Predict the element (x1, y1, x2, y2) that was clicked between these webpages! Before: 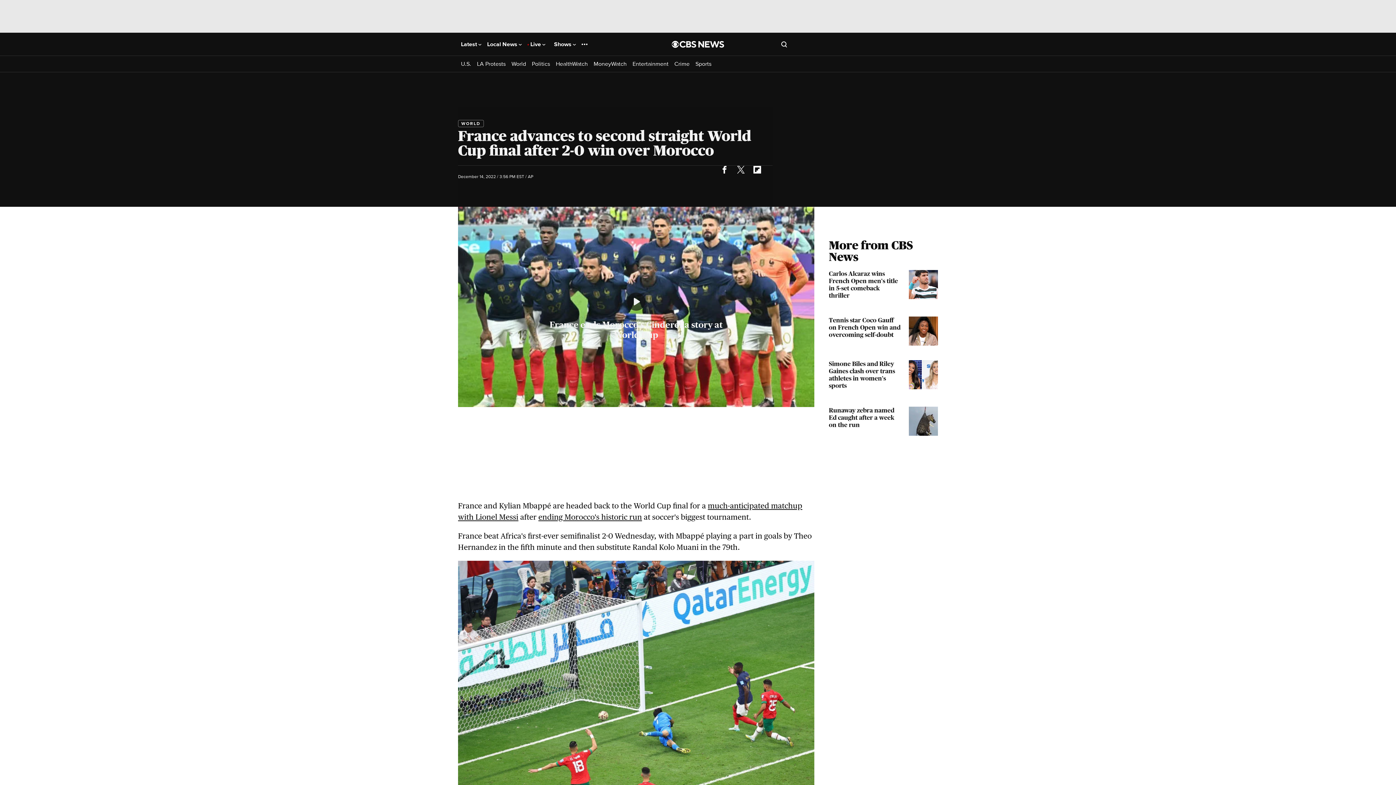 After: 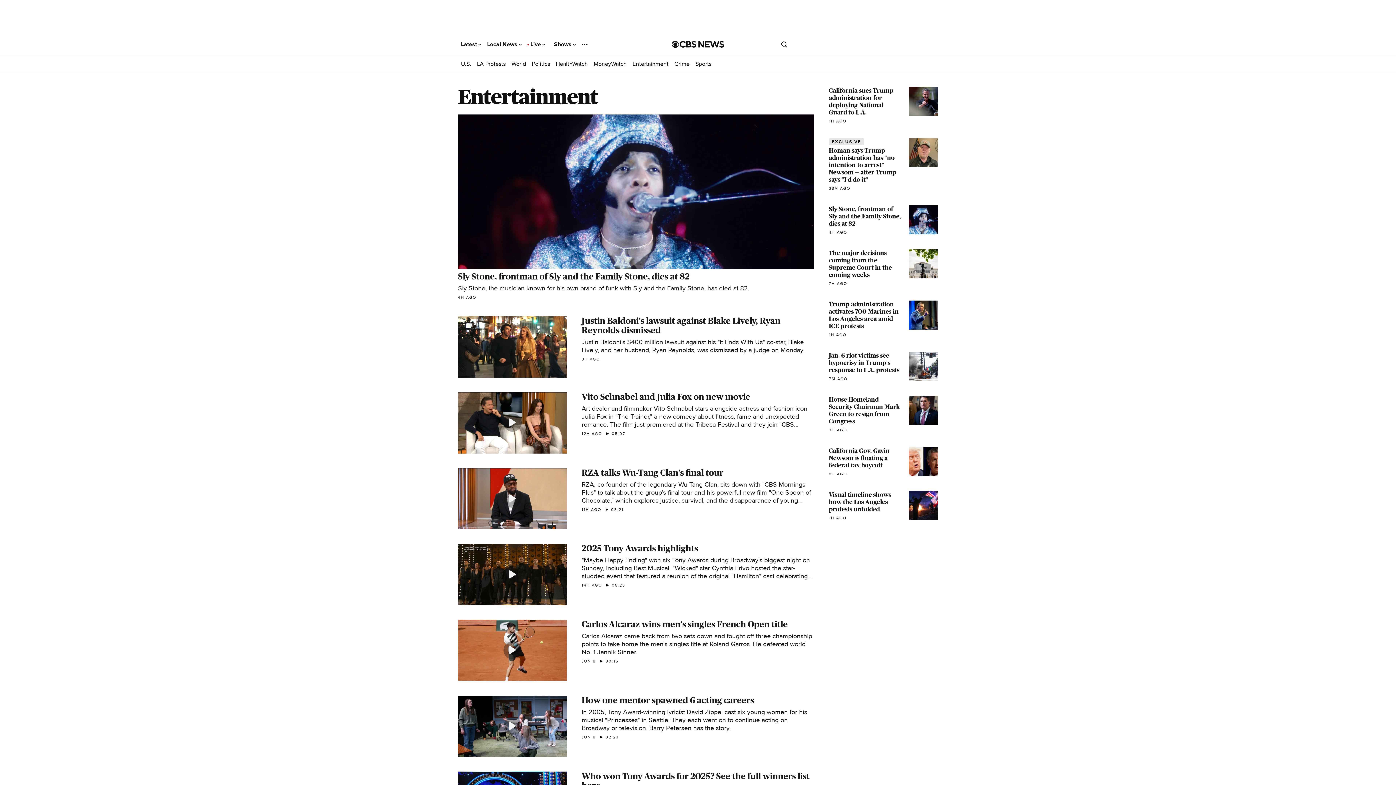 Action: label: Entertainment bbox: (632, 60, 668, 67)